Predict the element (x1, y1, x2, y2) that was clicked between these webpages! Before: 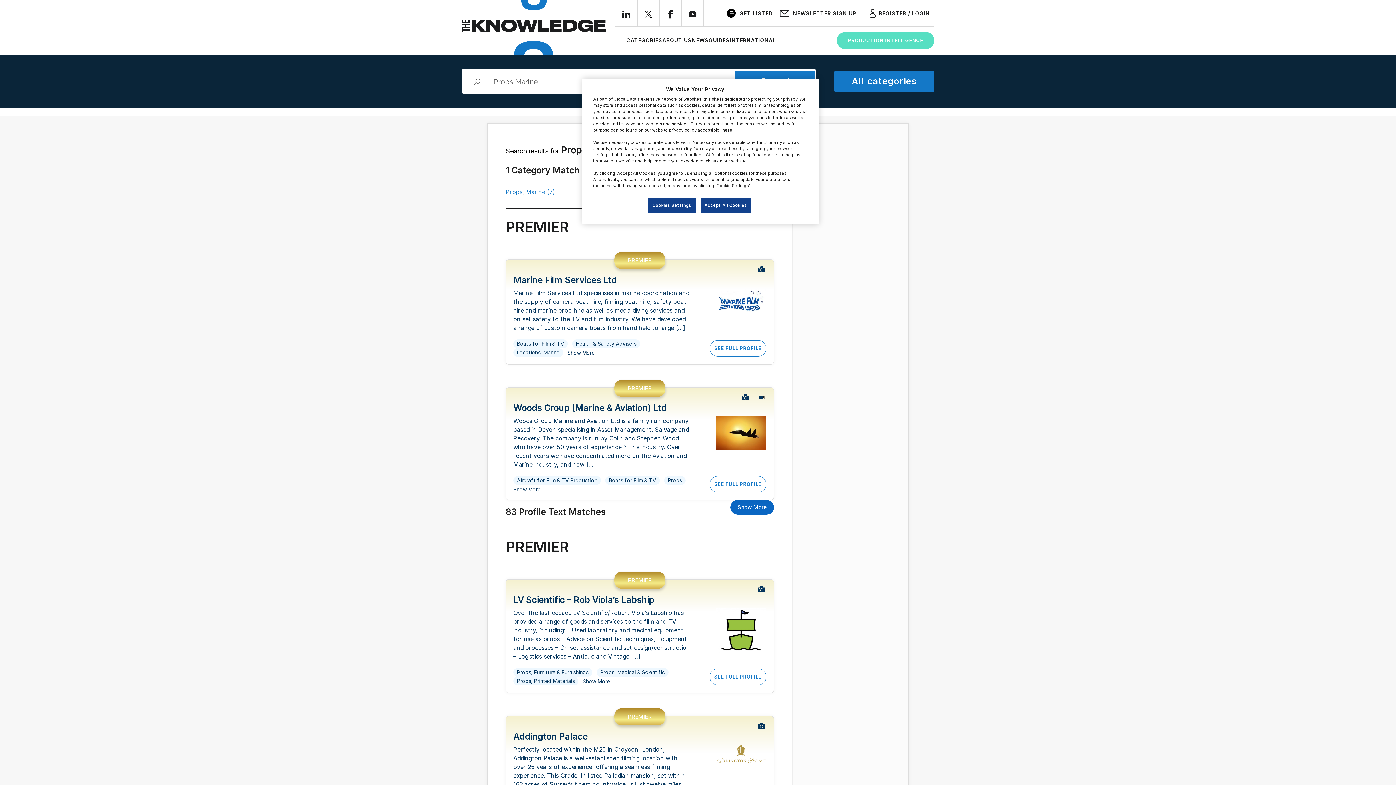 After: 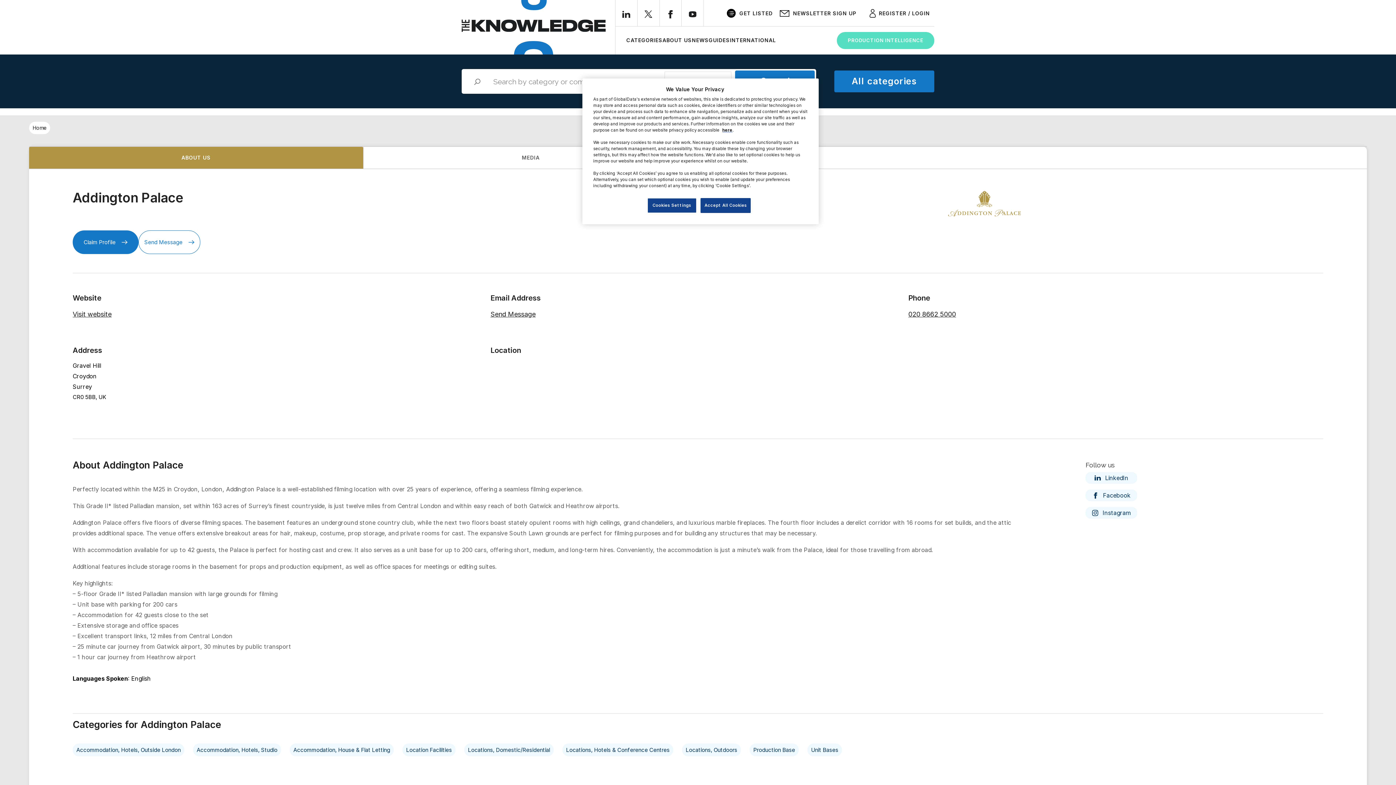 Action: label: Perfectly located within the M25 in Croydon, London, Addington Palace is a well-established filming location with over 25 years of experience, offering a seamless filming experience. This Grade II* listed Palladian mansion, set within 163 acres of Surrey’s finest countryside, is just twelve miles from Central London and within easy reach of both Gatwick and […] bbox: (513, 746, 685, 805)